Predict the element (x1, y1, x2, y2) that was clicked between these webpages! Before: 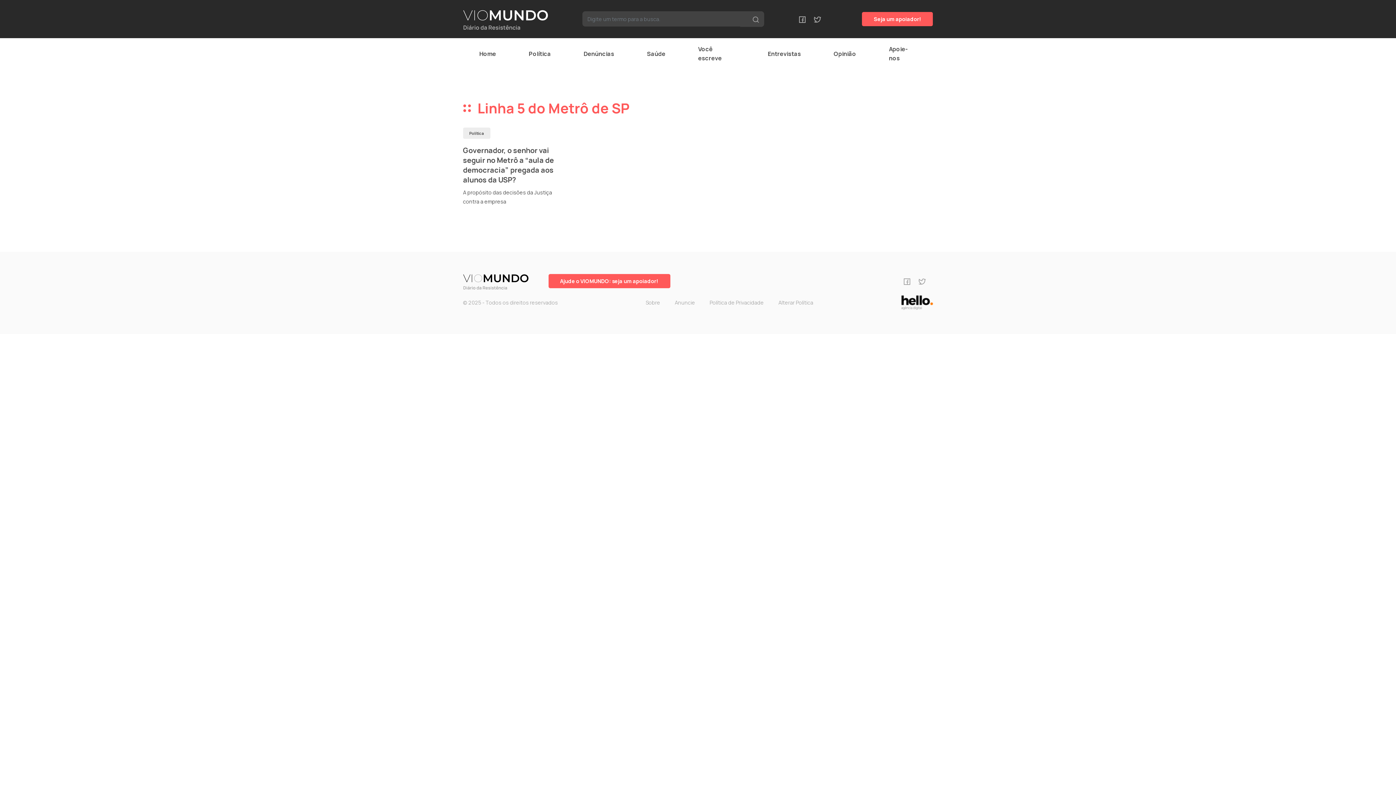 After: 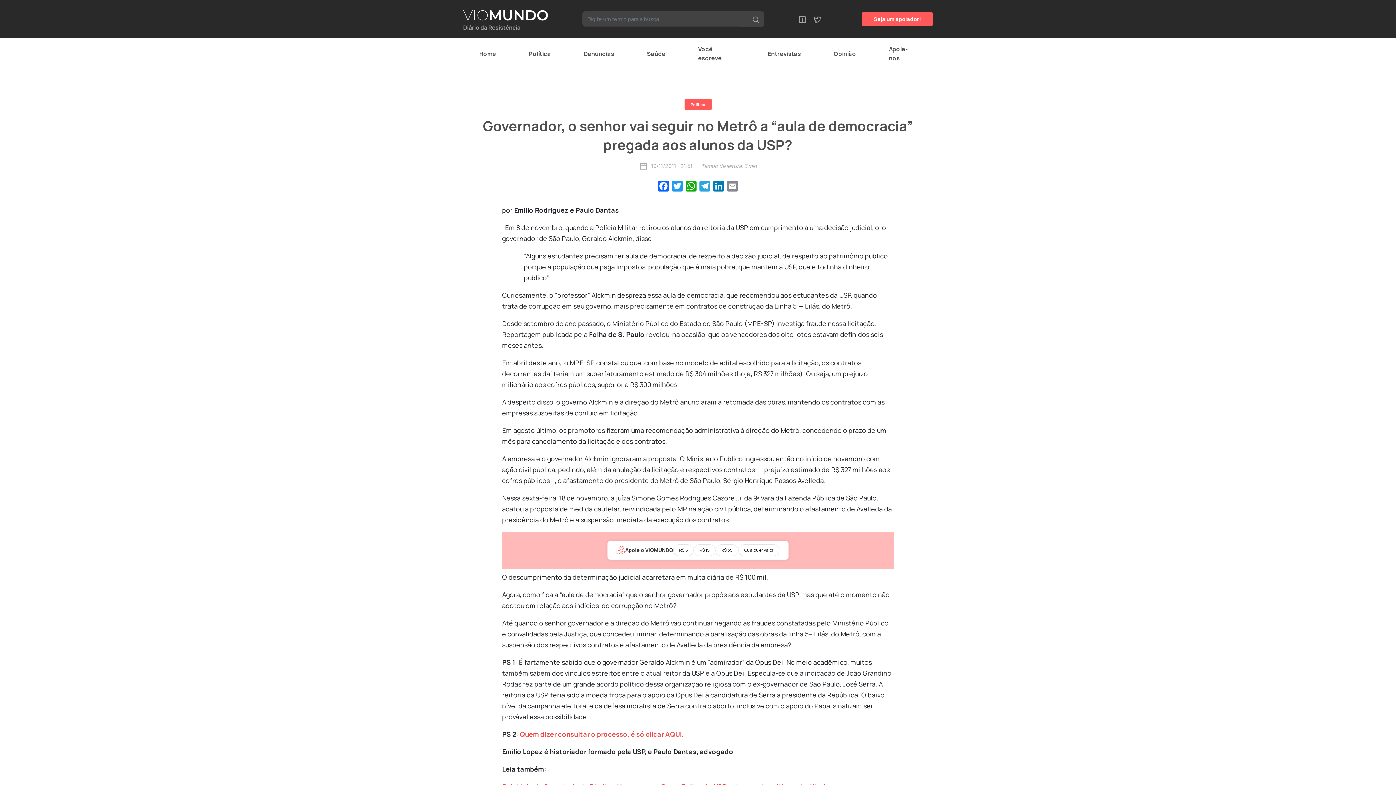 Action: label: Governador, o senhor vai seguir no Metrô a “aula de democracia” pregada aos alunos da USP? bbox: (463, 145, 554, 184)